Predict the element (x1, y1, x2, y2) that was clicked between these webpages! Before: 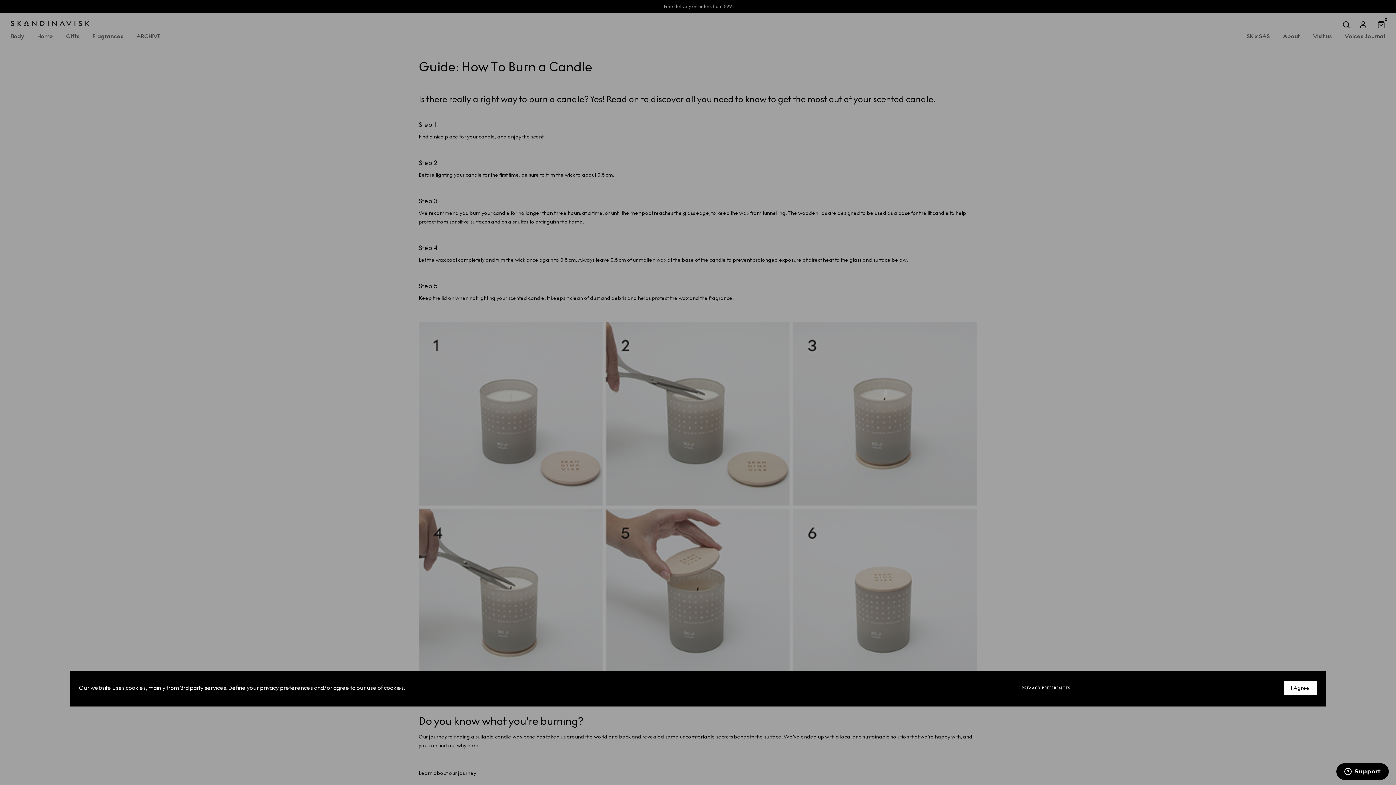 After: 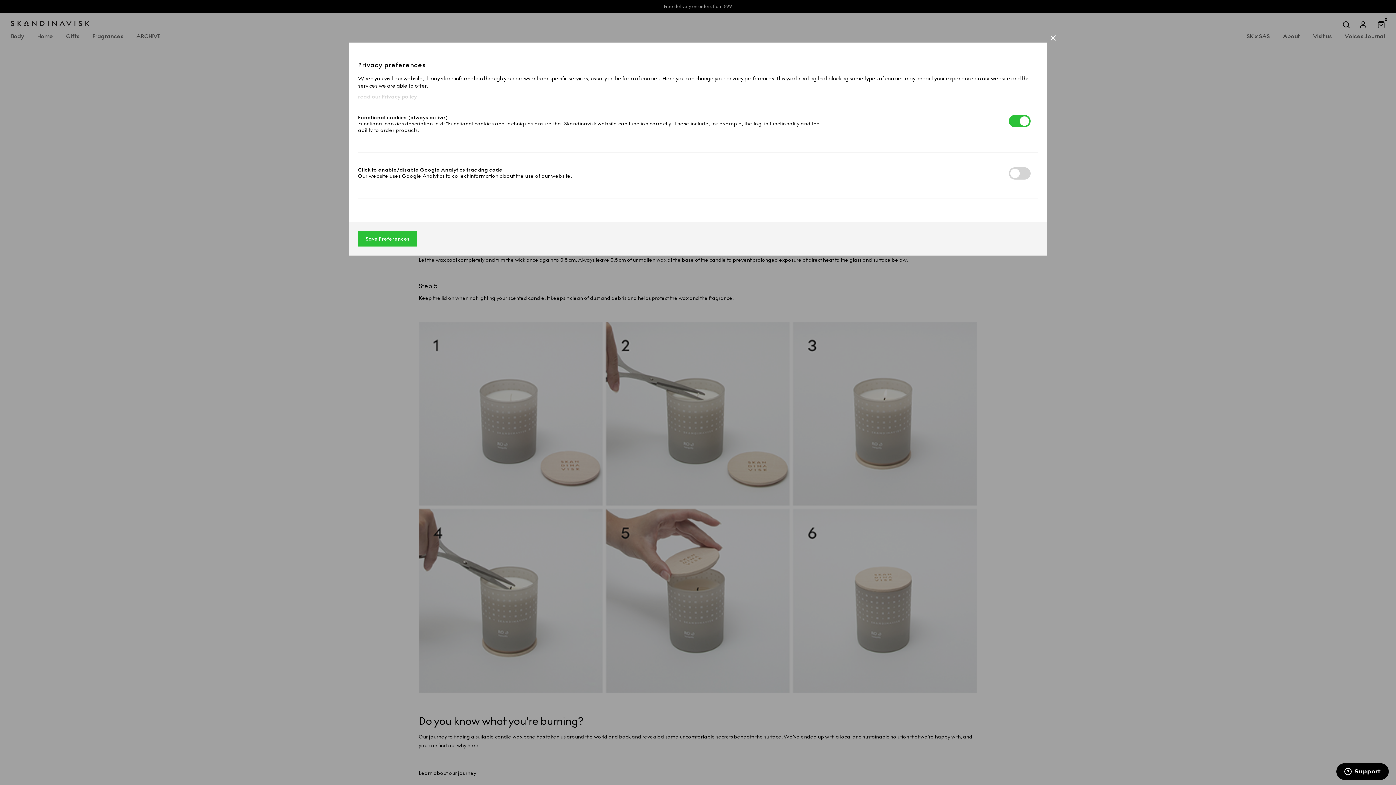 Action: label: PRIVACY PREFERENCES bbox: (1021, 686, 1207, 690)